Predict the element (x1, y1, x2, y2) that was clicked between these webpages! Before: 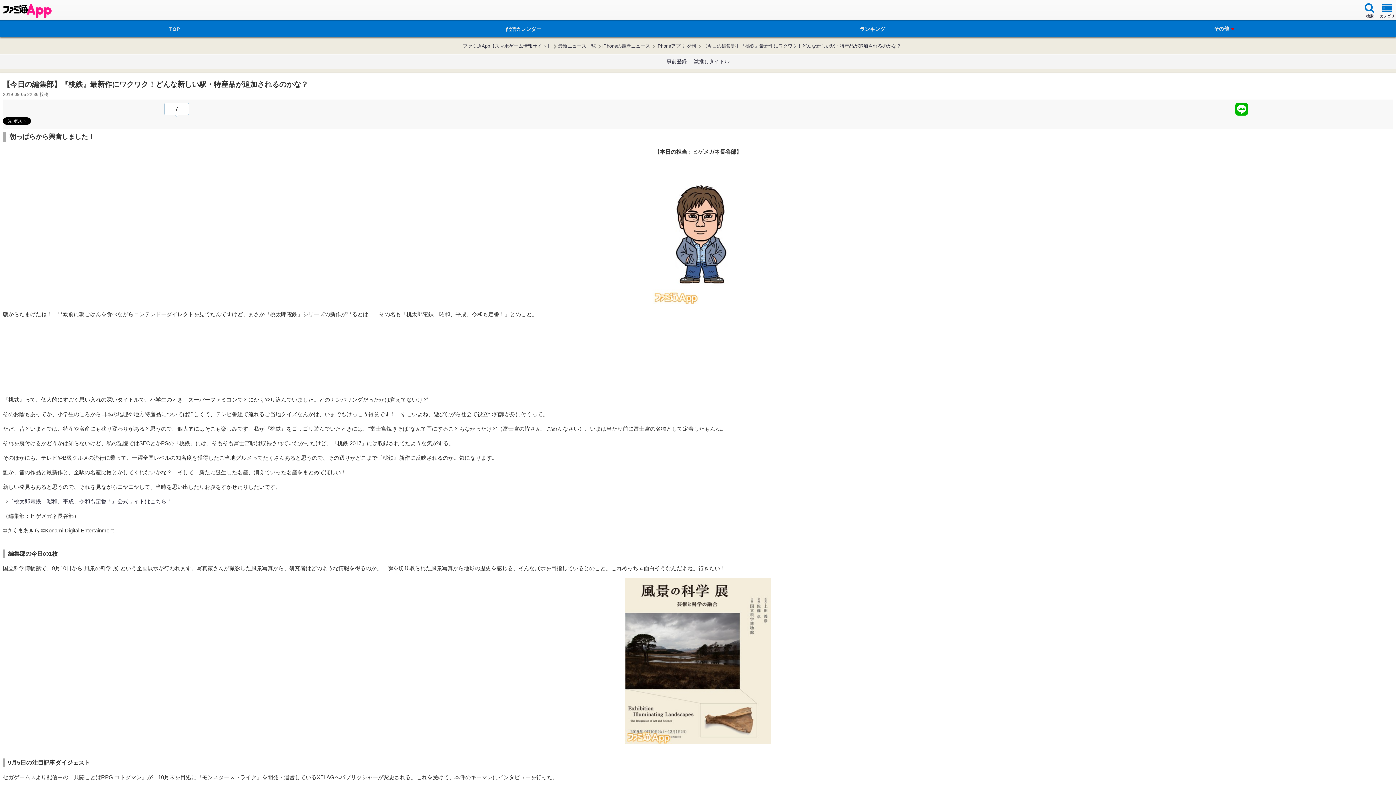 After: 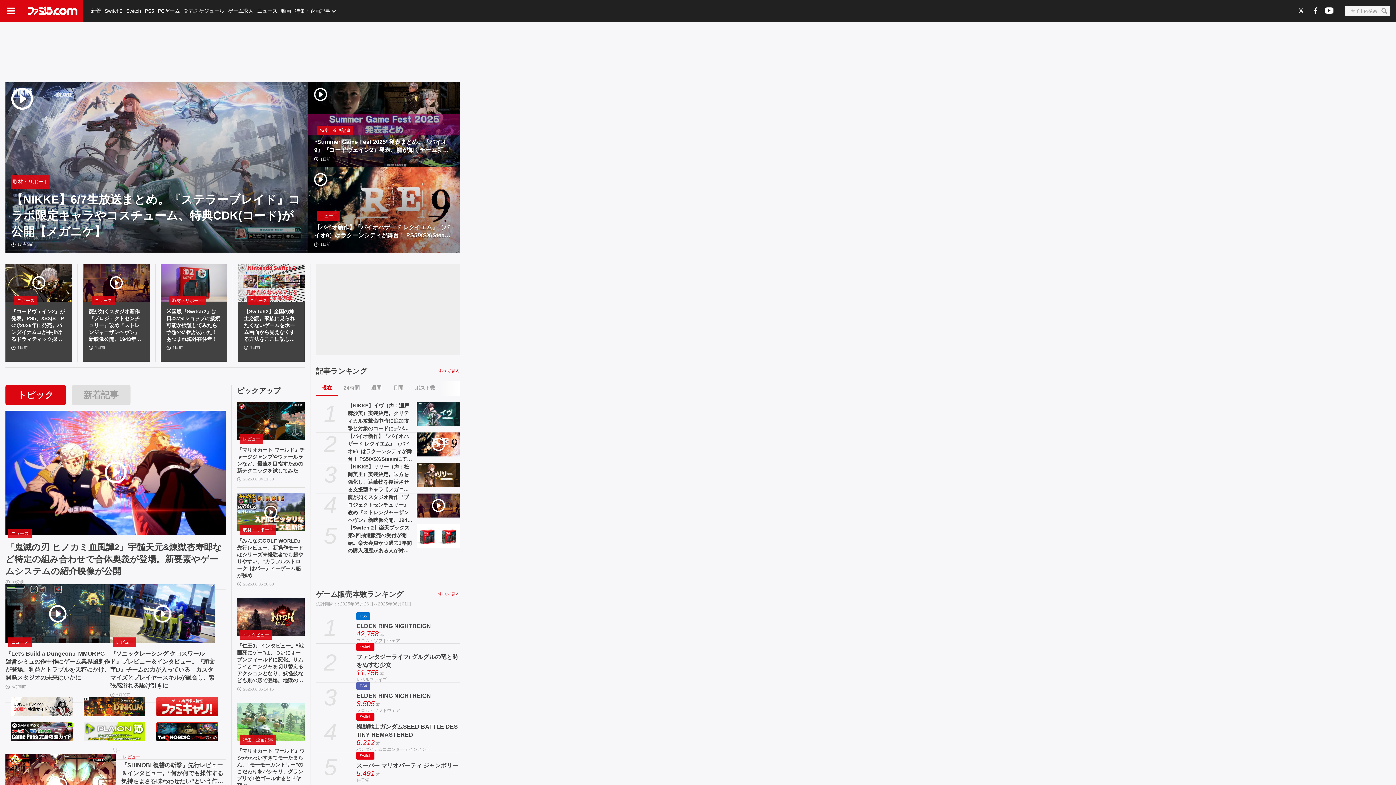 Action: label: TOP bbox: (0, 20, 349, 37)